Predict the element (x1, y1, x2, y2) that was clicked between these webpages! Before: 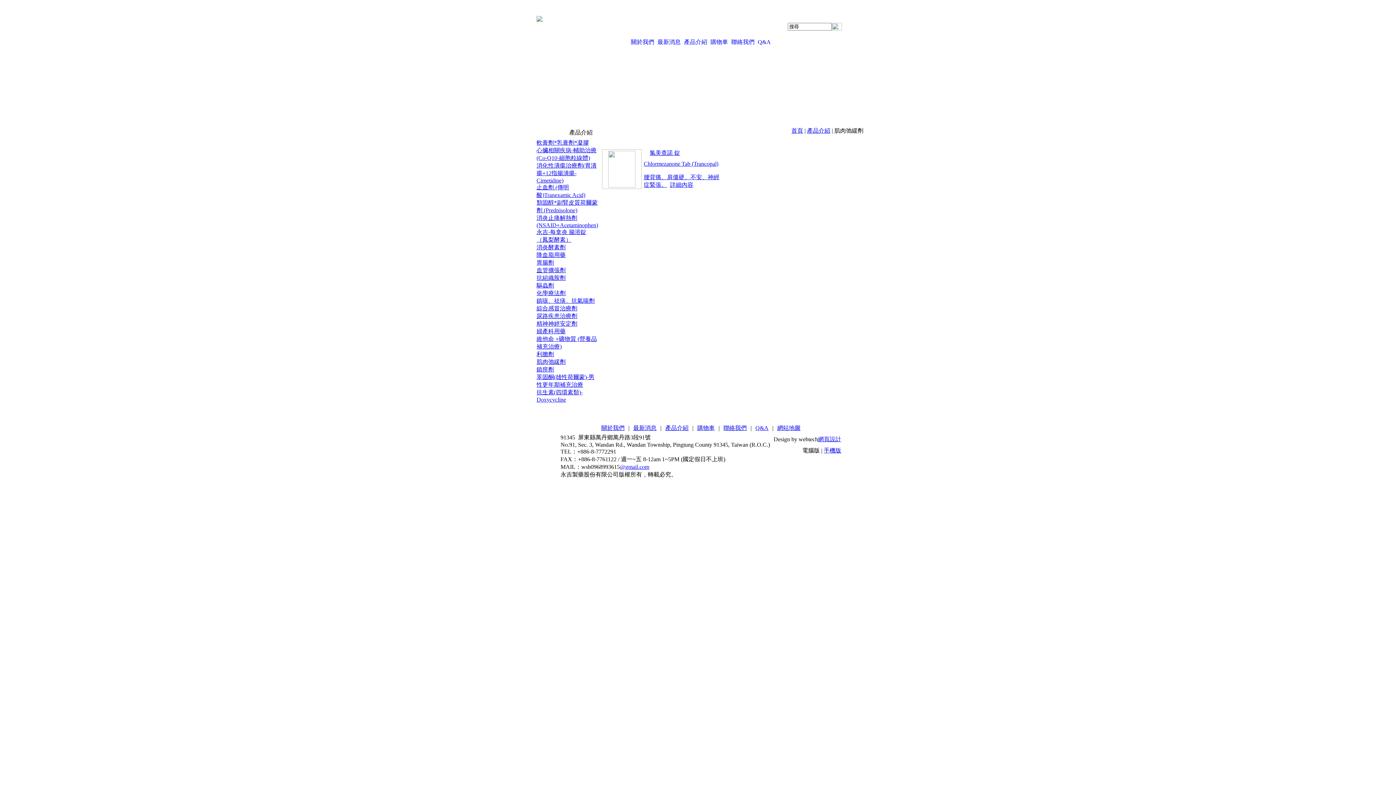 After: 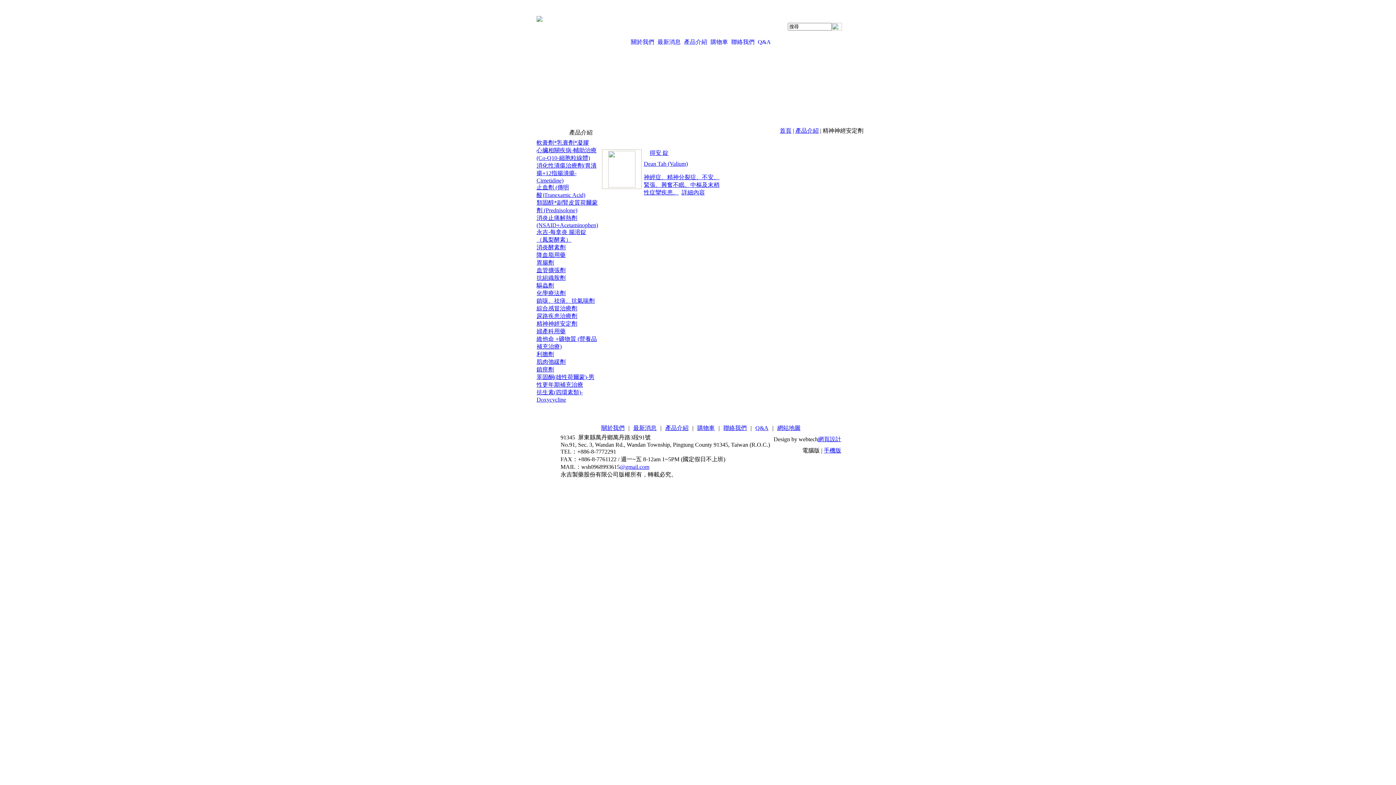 Action: bbox: (536, 320, 577, 326) label: 精神神經安定劑